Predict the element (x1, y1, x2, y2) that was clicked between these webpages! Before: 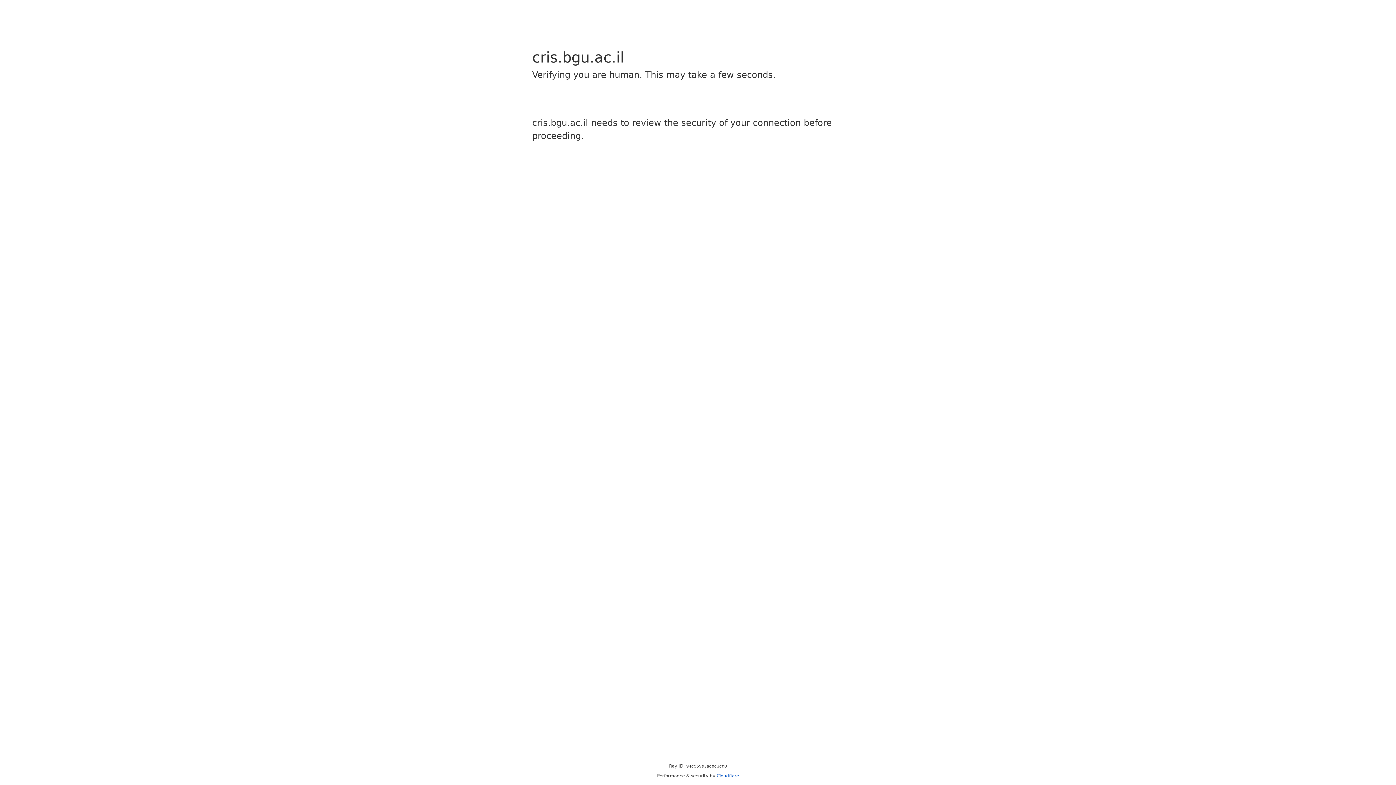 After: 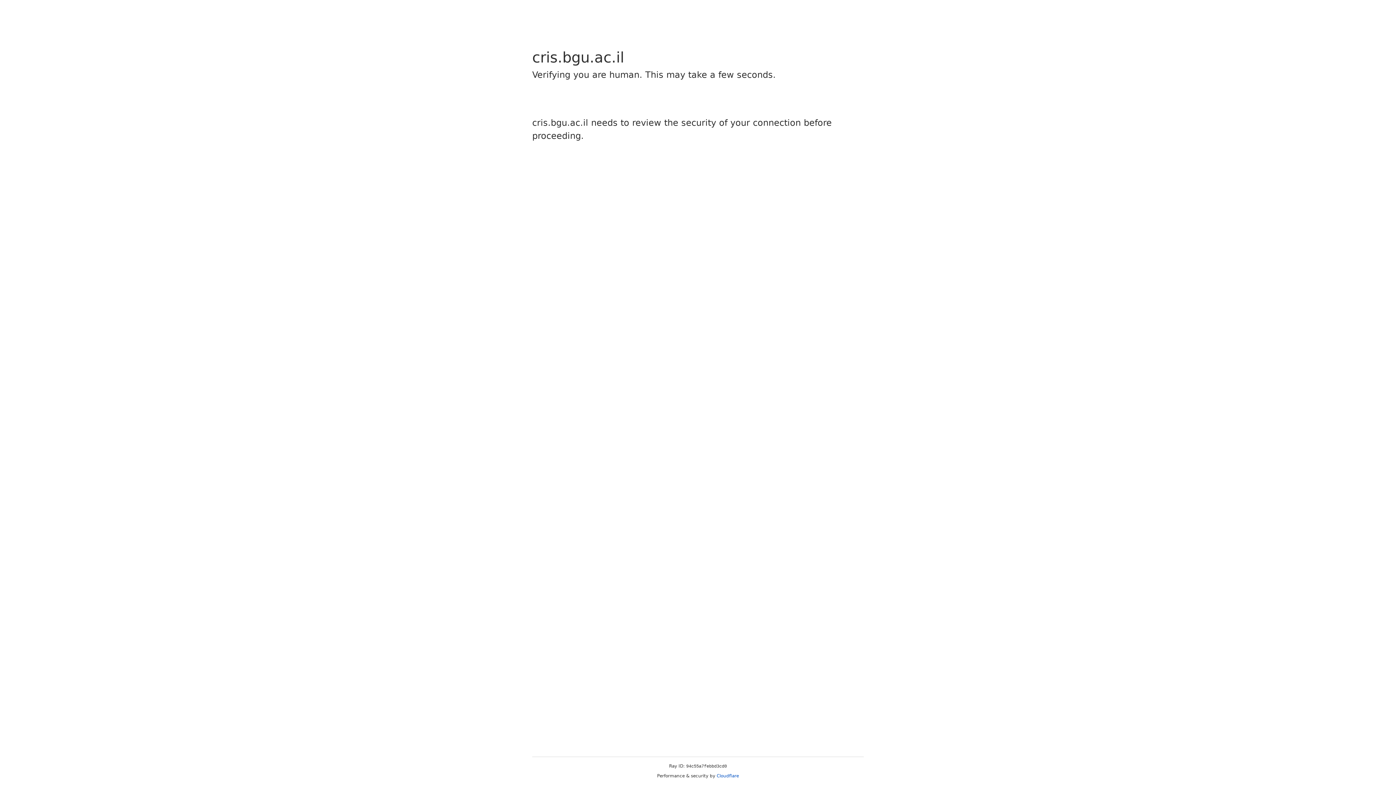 Action: bbox: (716, 773, 739, 778) label: Cloudflare